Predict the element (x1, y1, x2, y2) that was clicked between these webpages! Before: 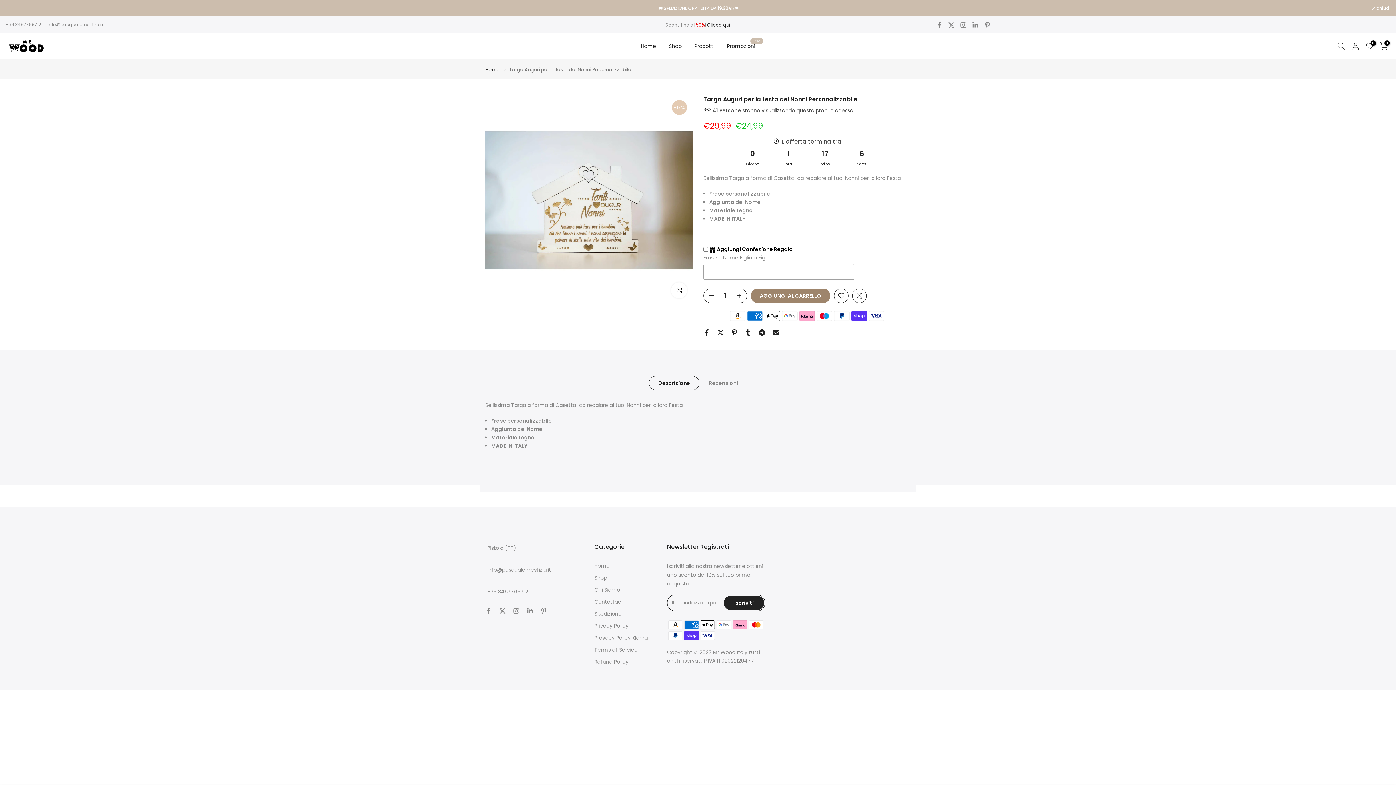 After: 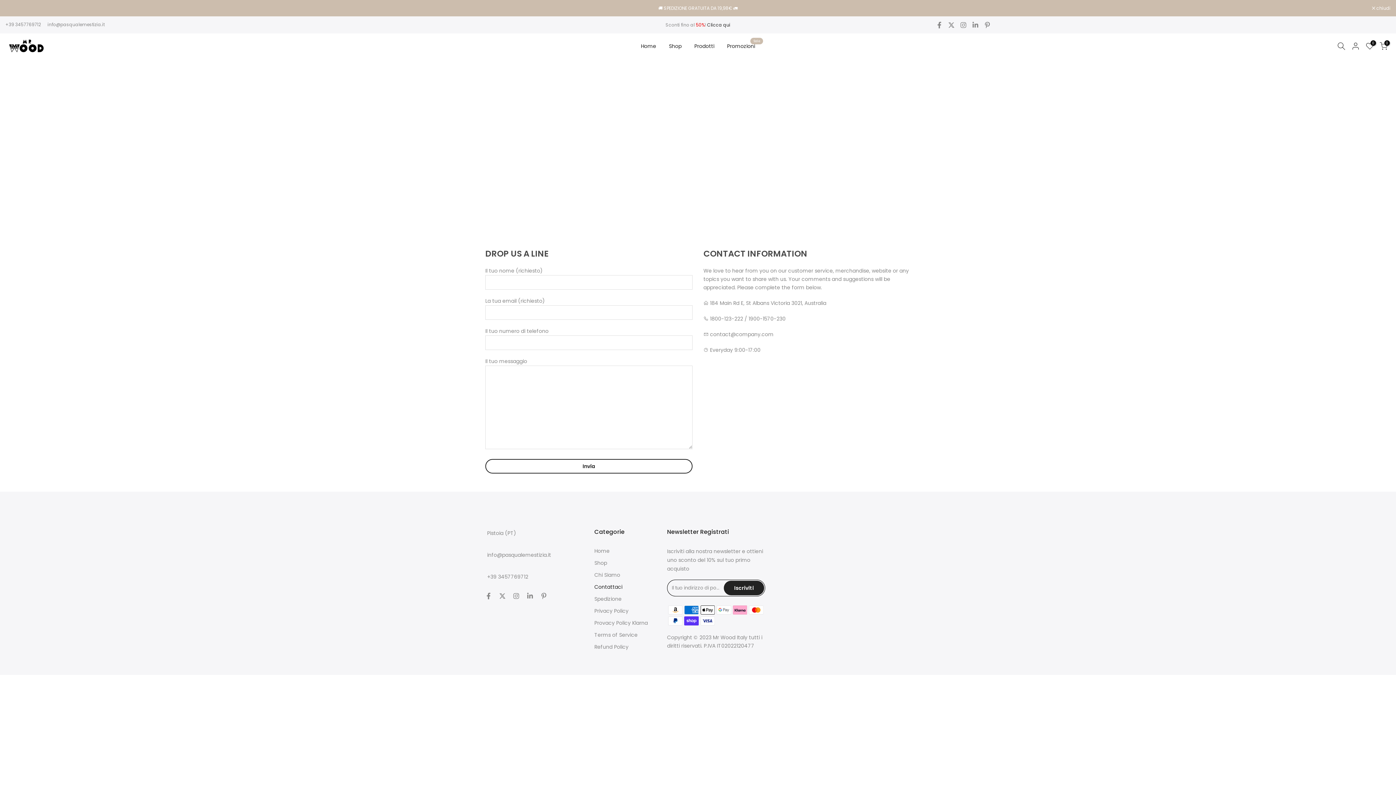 Action: label: Contattaci bbox: (594, 598, 622, 605)